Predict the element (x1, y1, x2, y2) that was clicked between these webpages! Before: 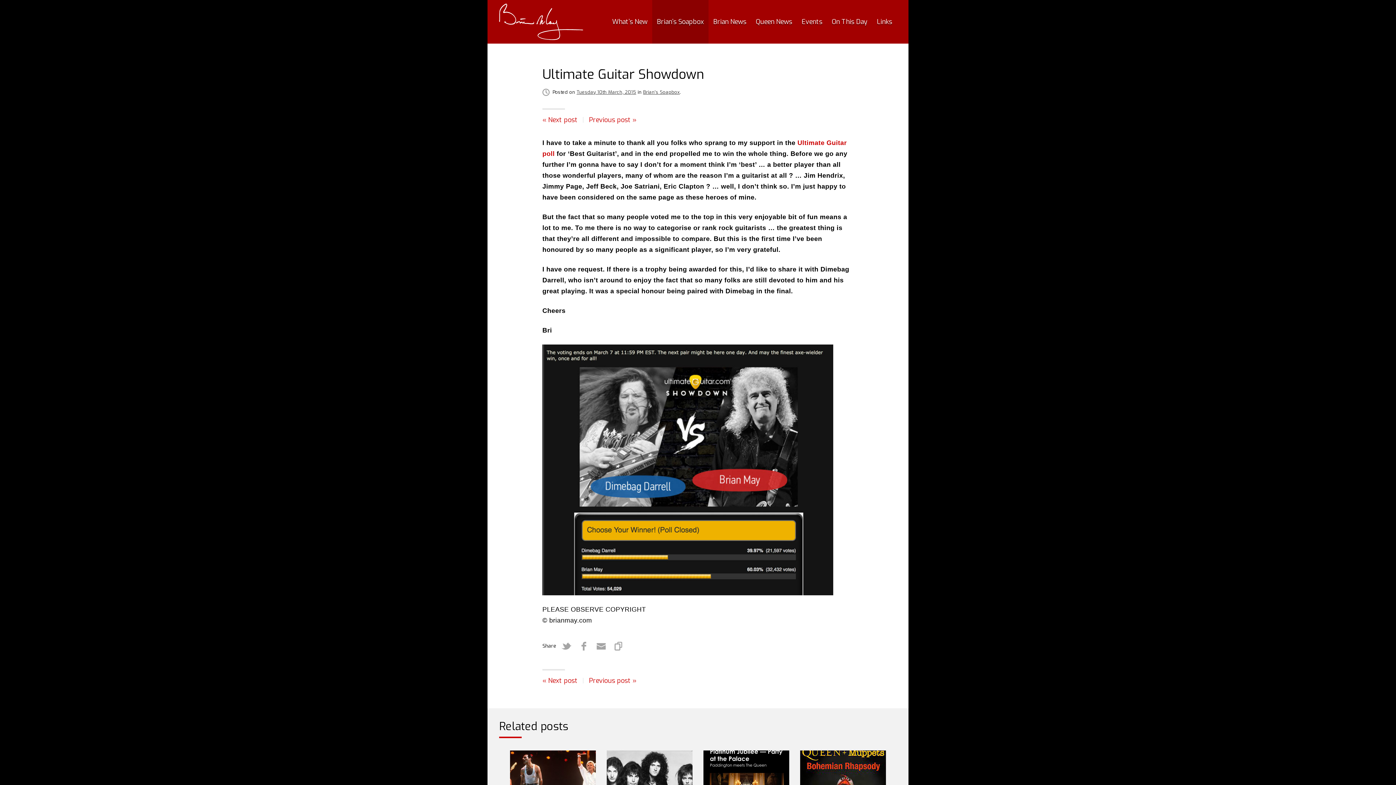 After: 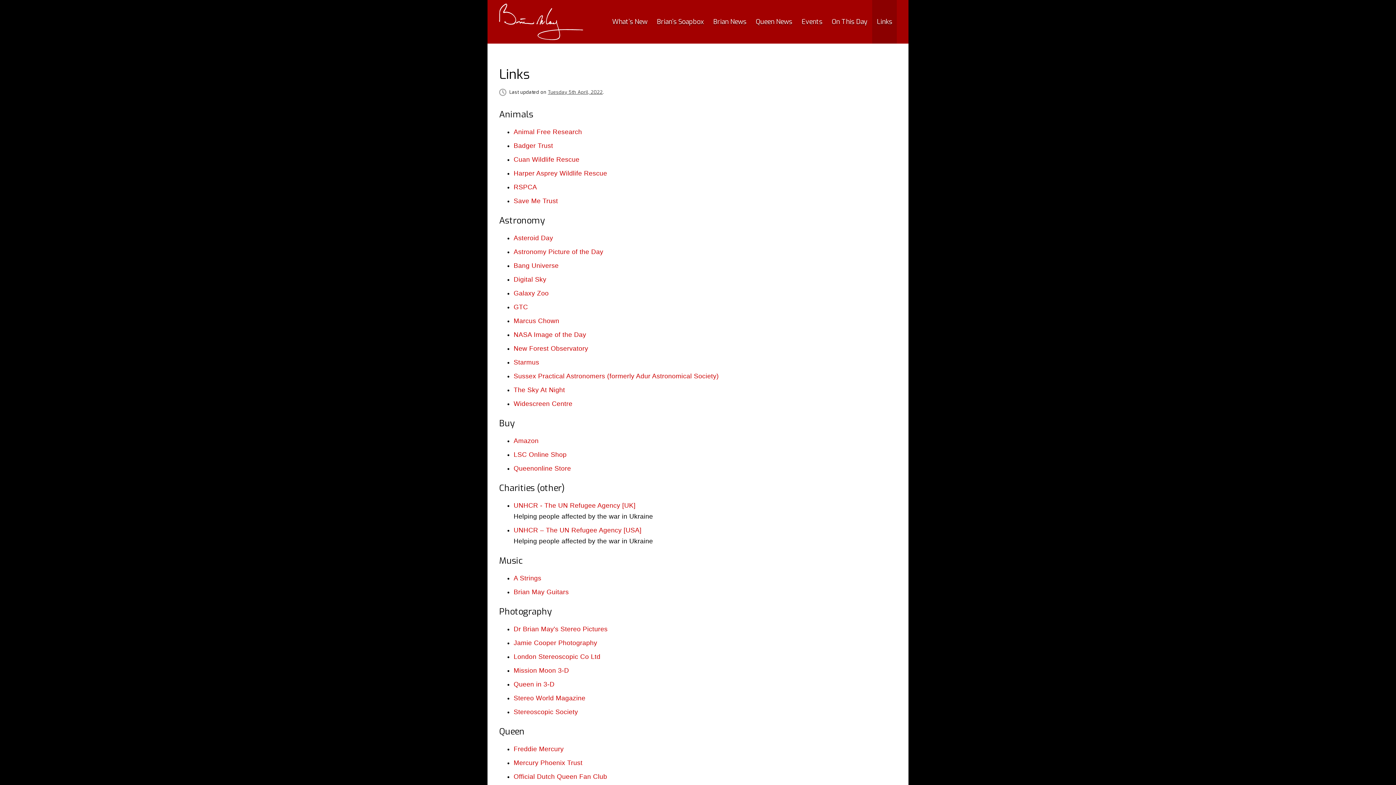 Action: label: Links bbox: (872, 0, 897, 43)